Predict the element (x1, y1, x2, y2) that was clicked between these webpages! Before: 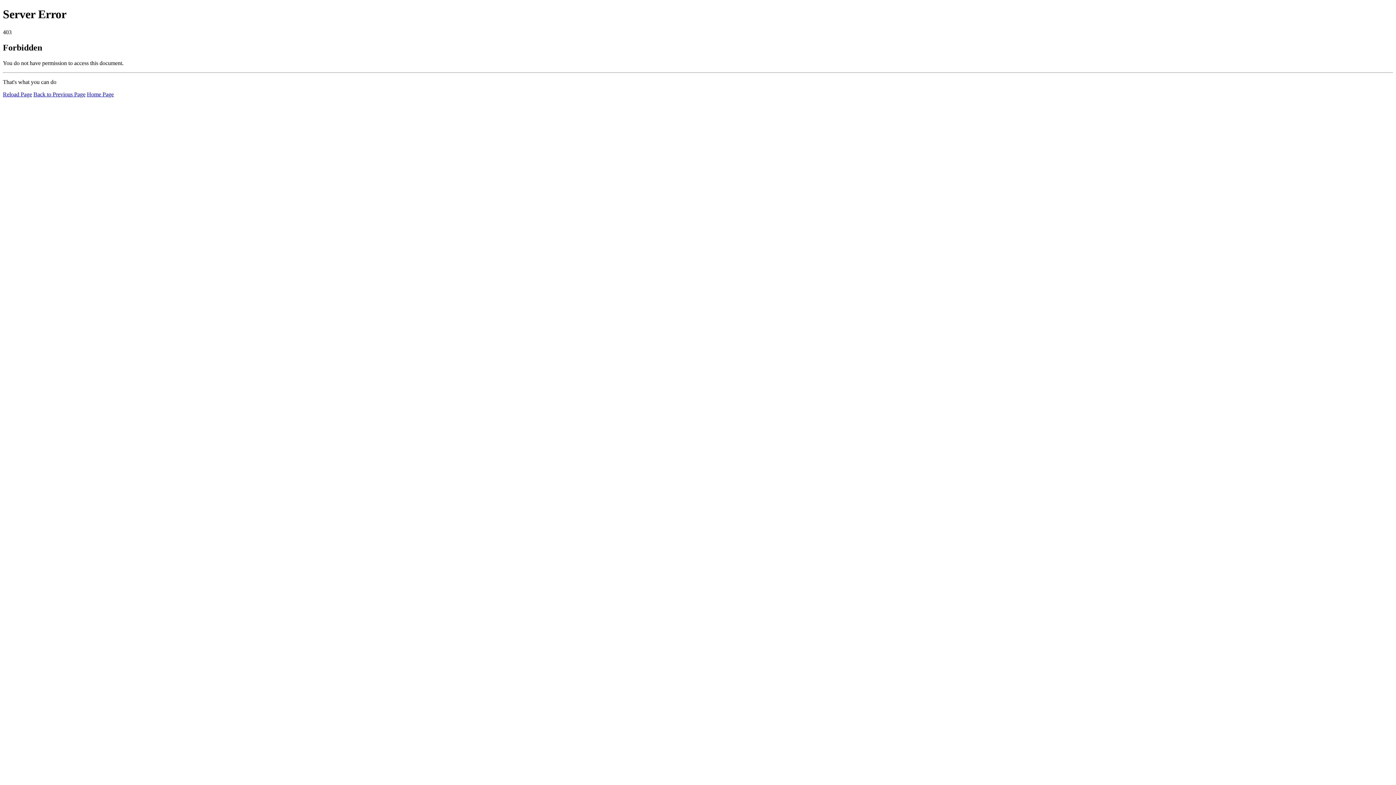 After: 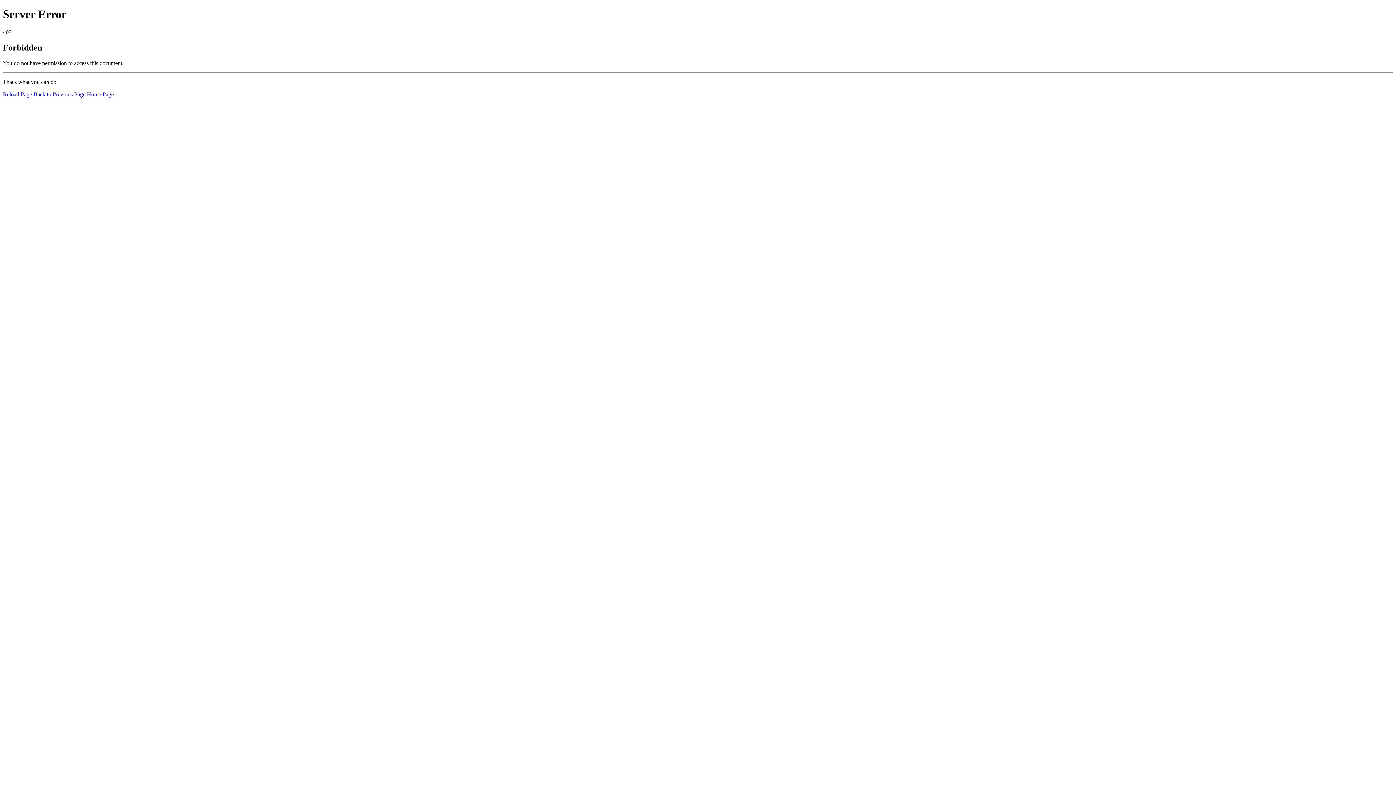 Action: bbox: (86, 91, 113, 97) label: Home Page